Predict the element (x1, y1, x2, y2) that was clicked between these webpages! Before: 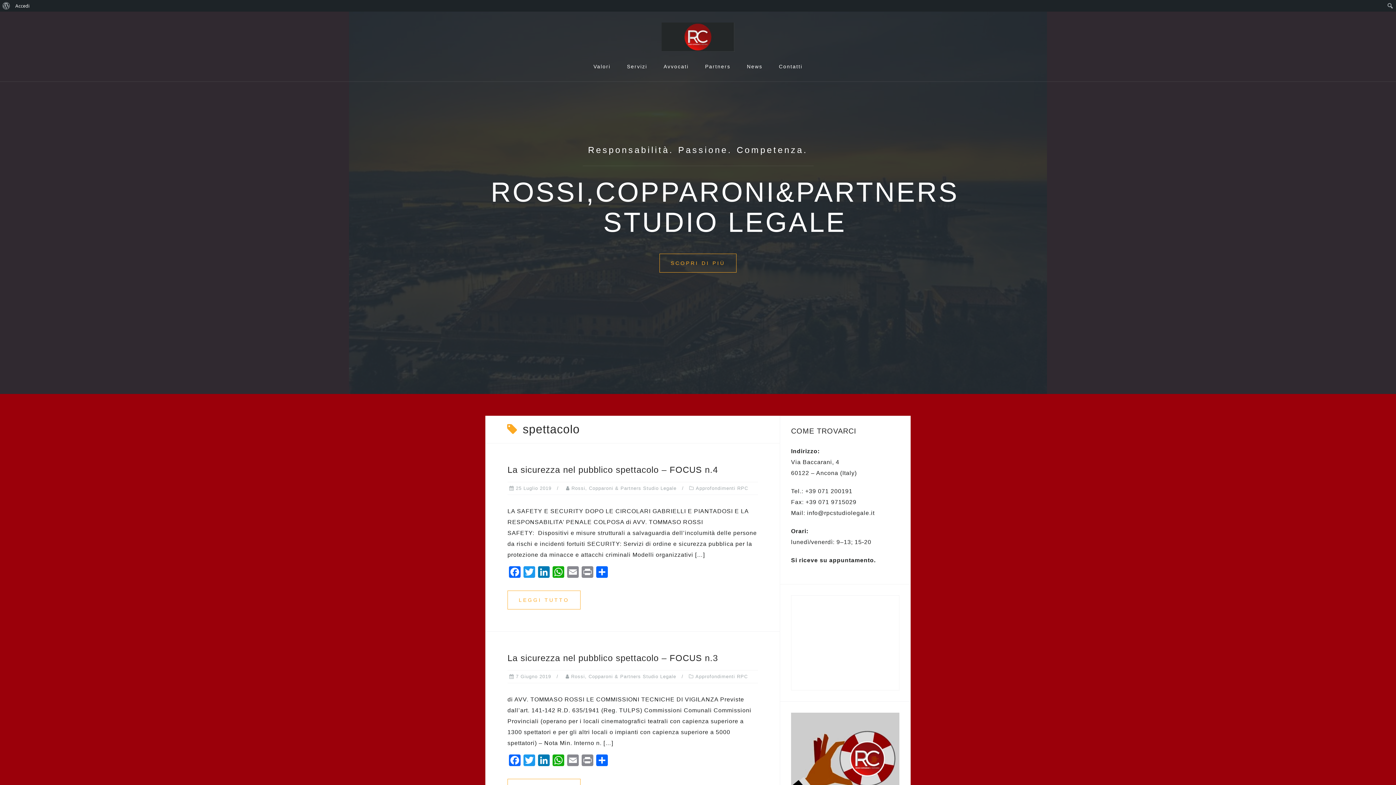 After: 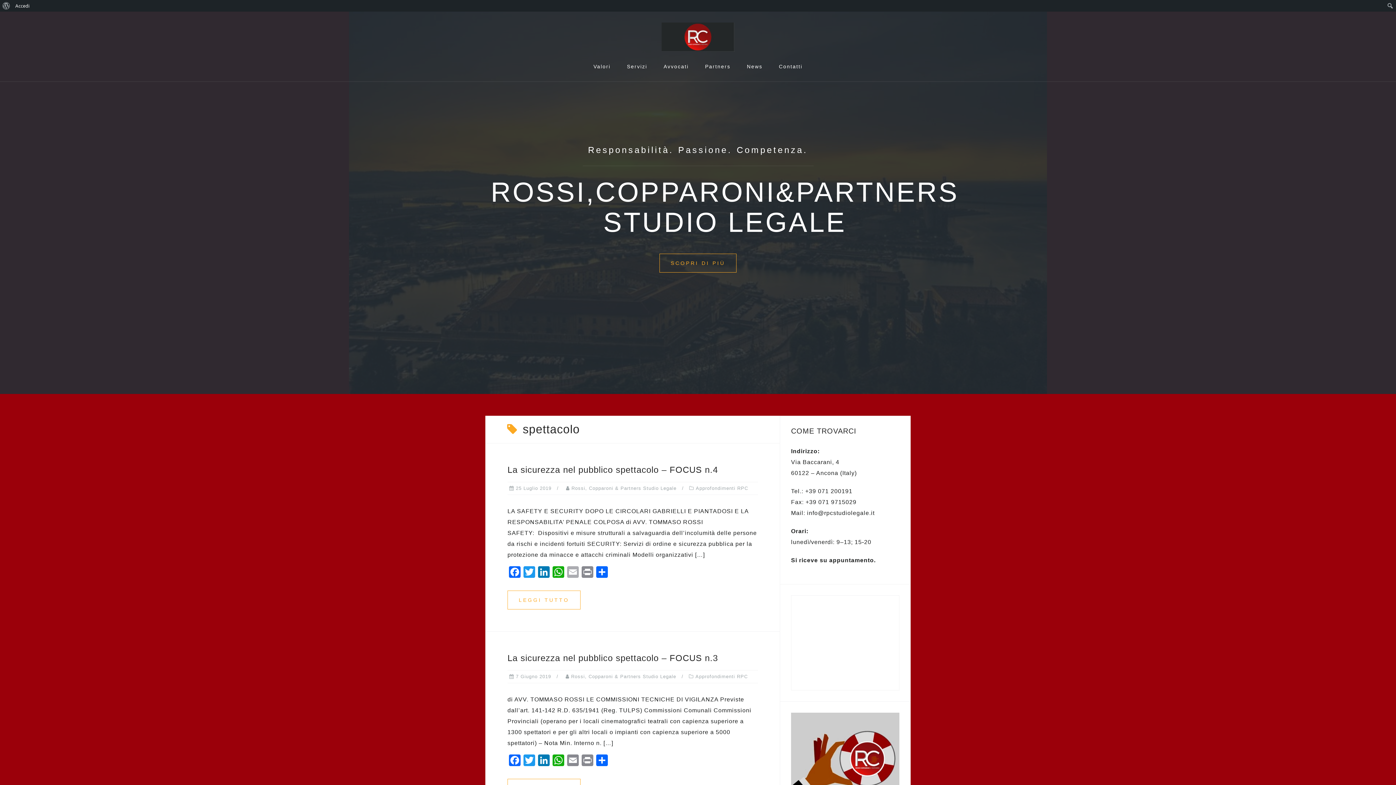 Action: label: Email bbox: (565, 566, 580, 580)